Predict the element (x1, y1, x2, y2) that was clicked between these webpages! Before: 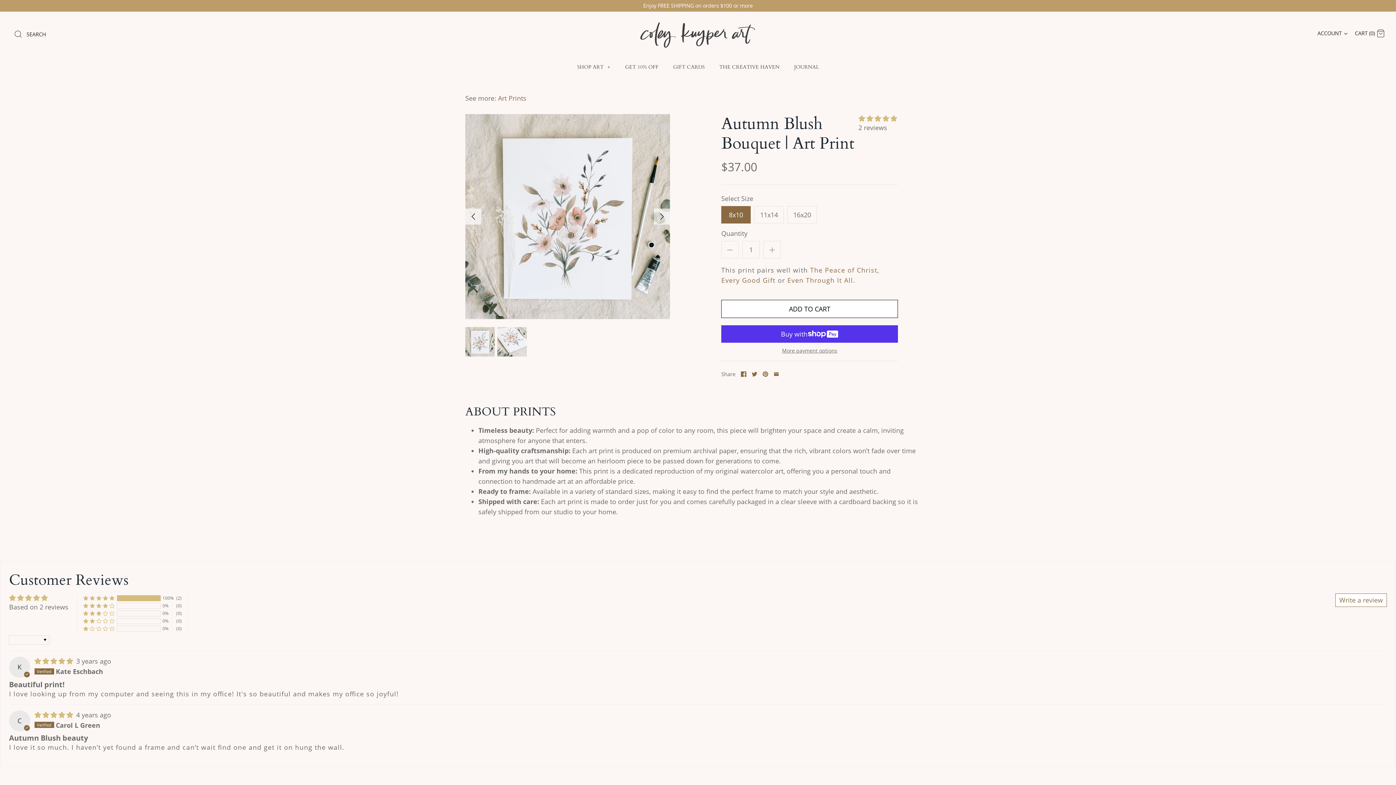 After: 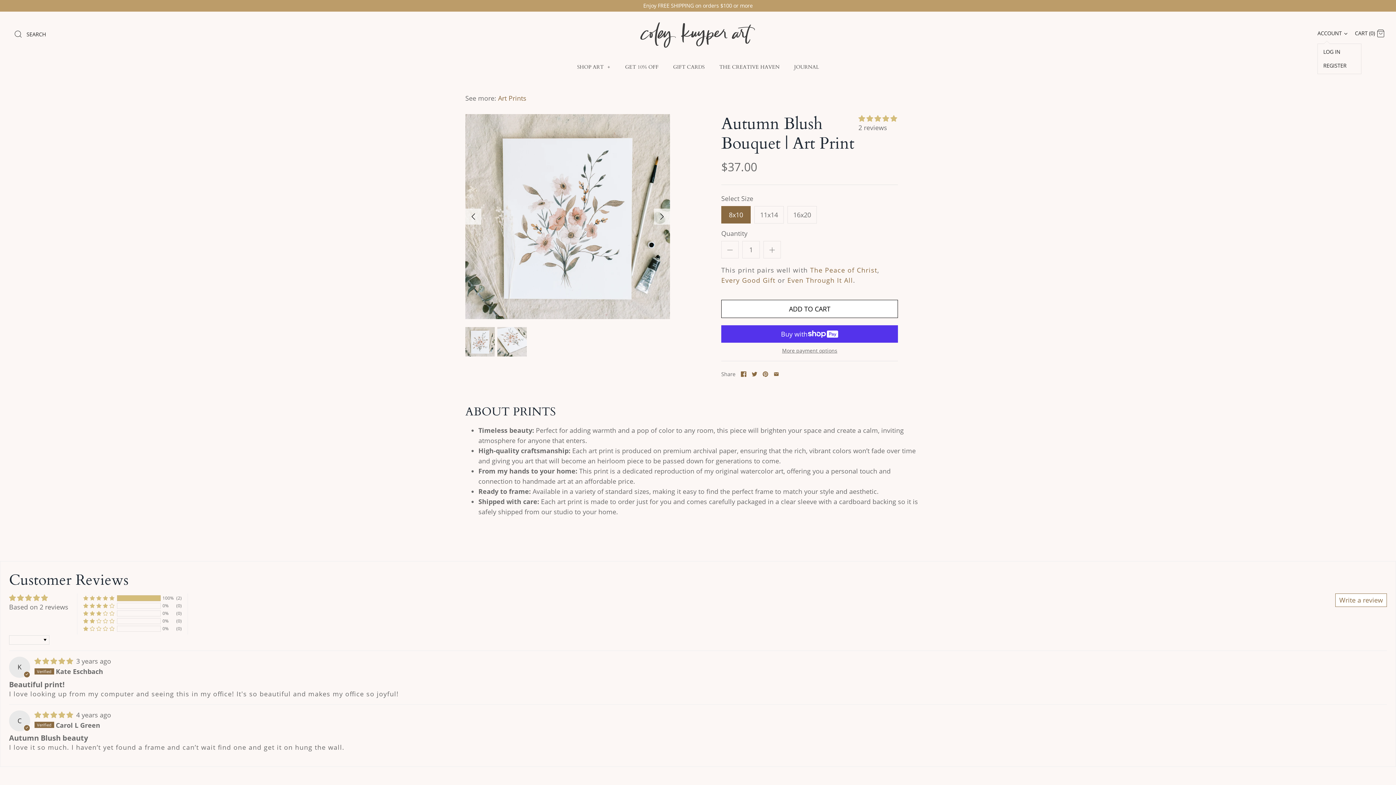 Action: bbox: (1317, 26, 1350, 40) label: ACCOUNT